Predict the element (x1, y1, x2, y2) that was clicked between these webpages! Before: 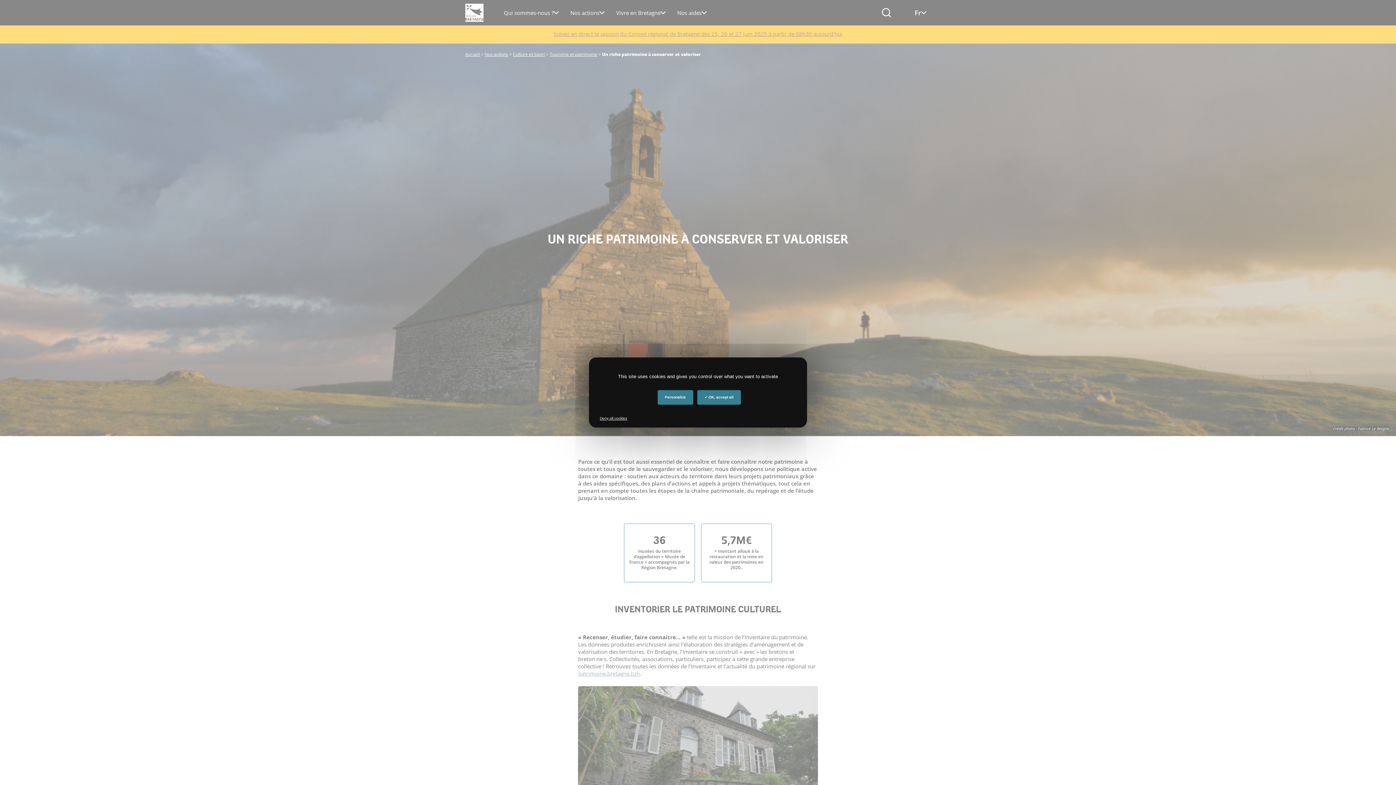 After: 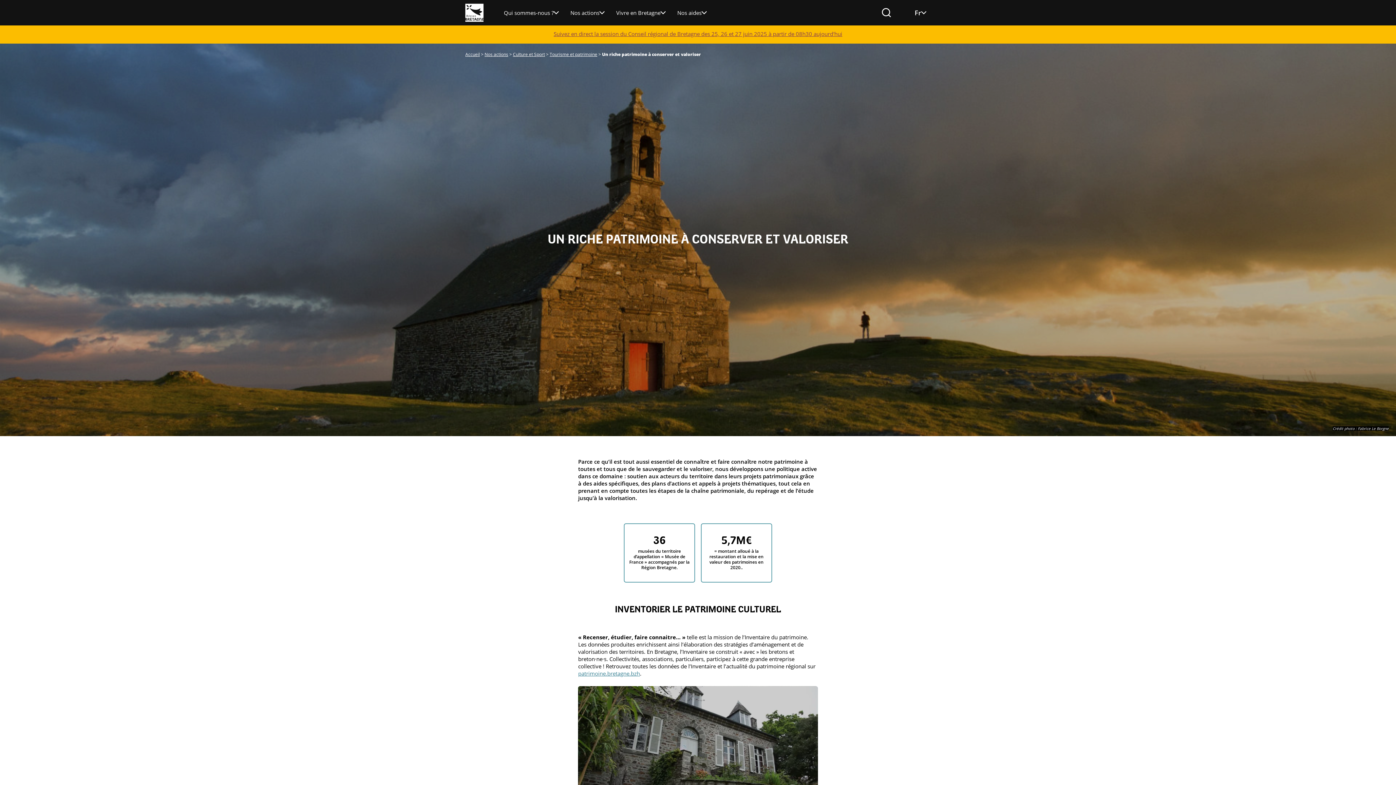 Action: label: Deny all cookies bbox: (592, 411, 634, 426)